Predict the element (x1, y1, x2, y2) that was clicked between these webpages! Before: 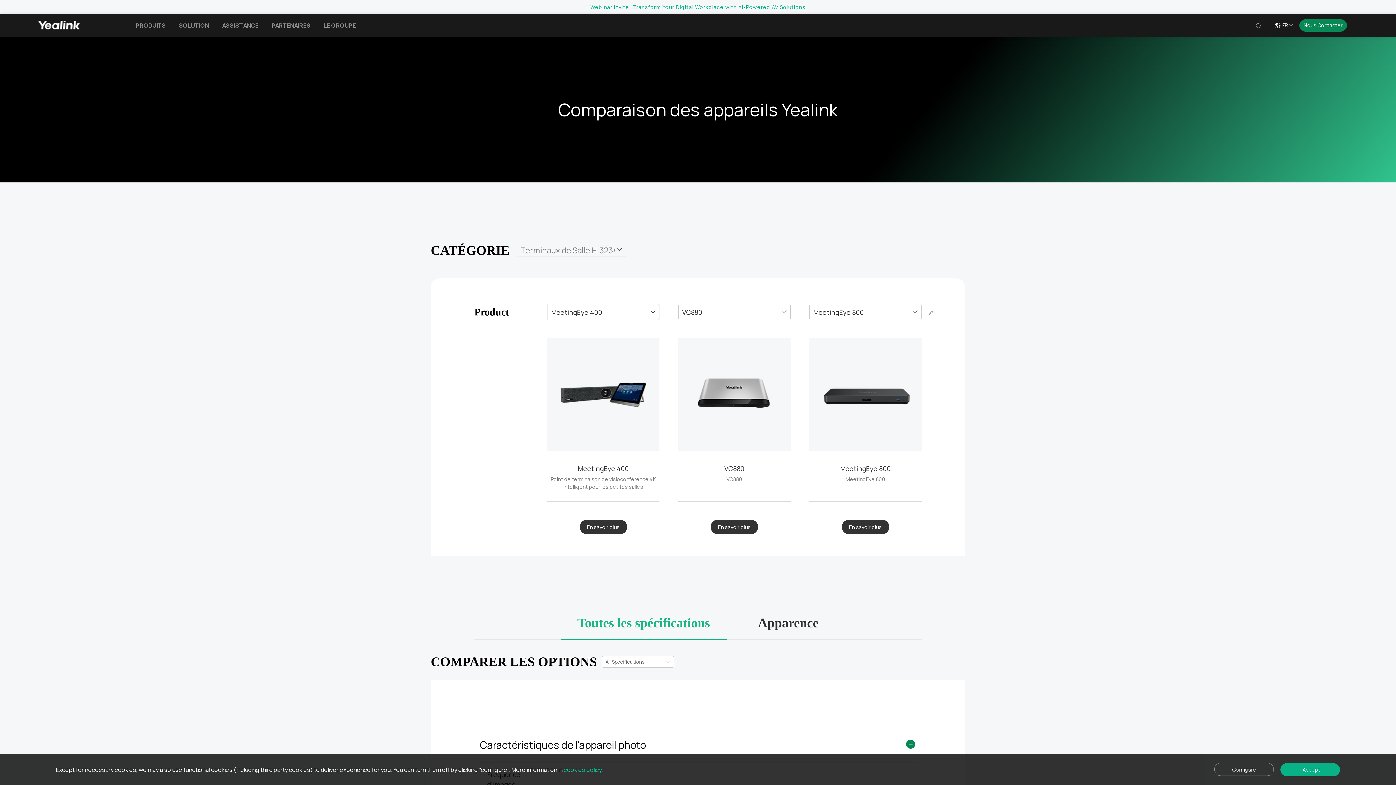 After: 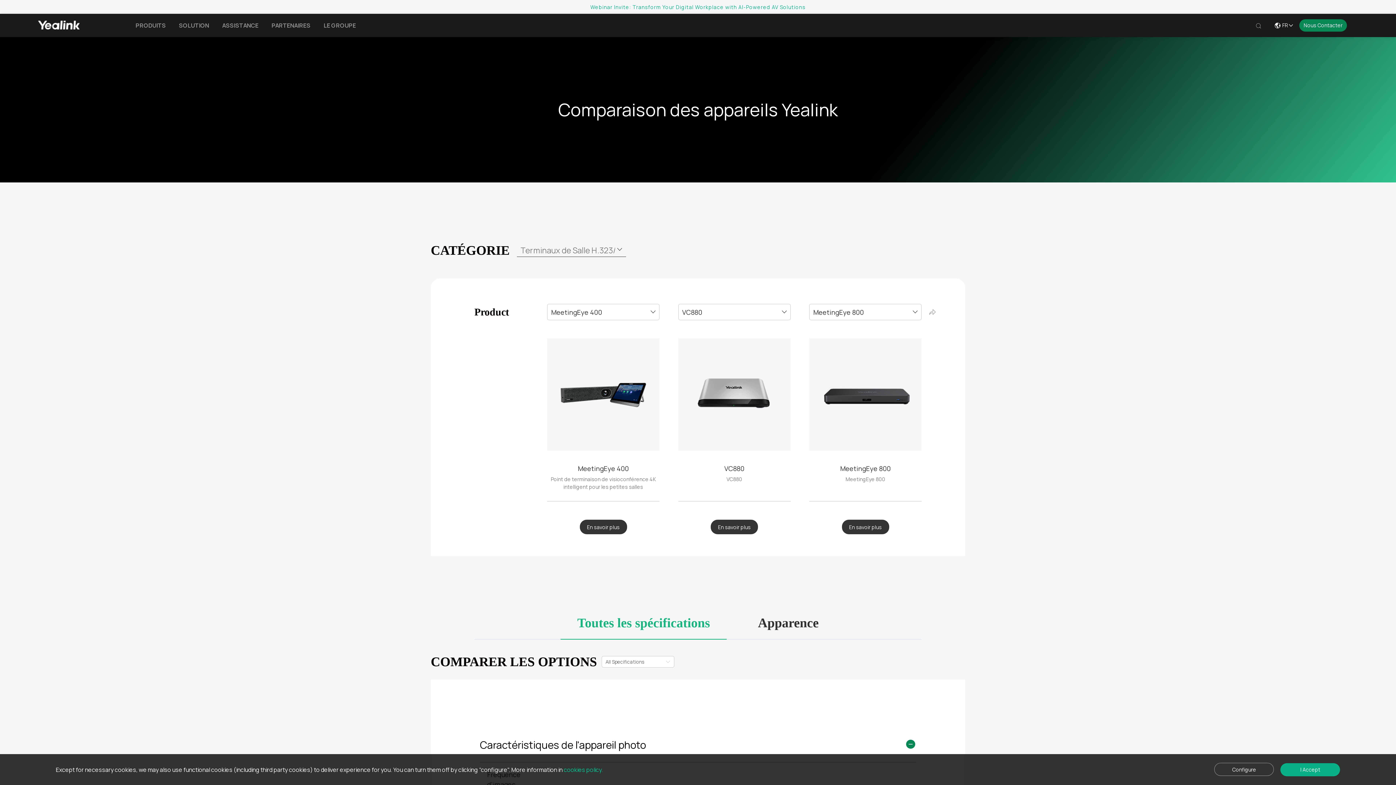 Action: label: En savoir plus bbox: (842, 520, 889, 534)